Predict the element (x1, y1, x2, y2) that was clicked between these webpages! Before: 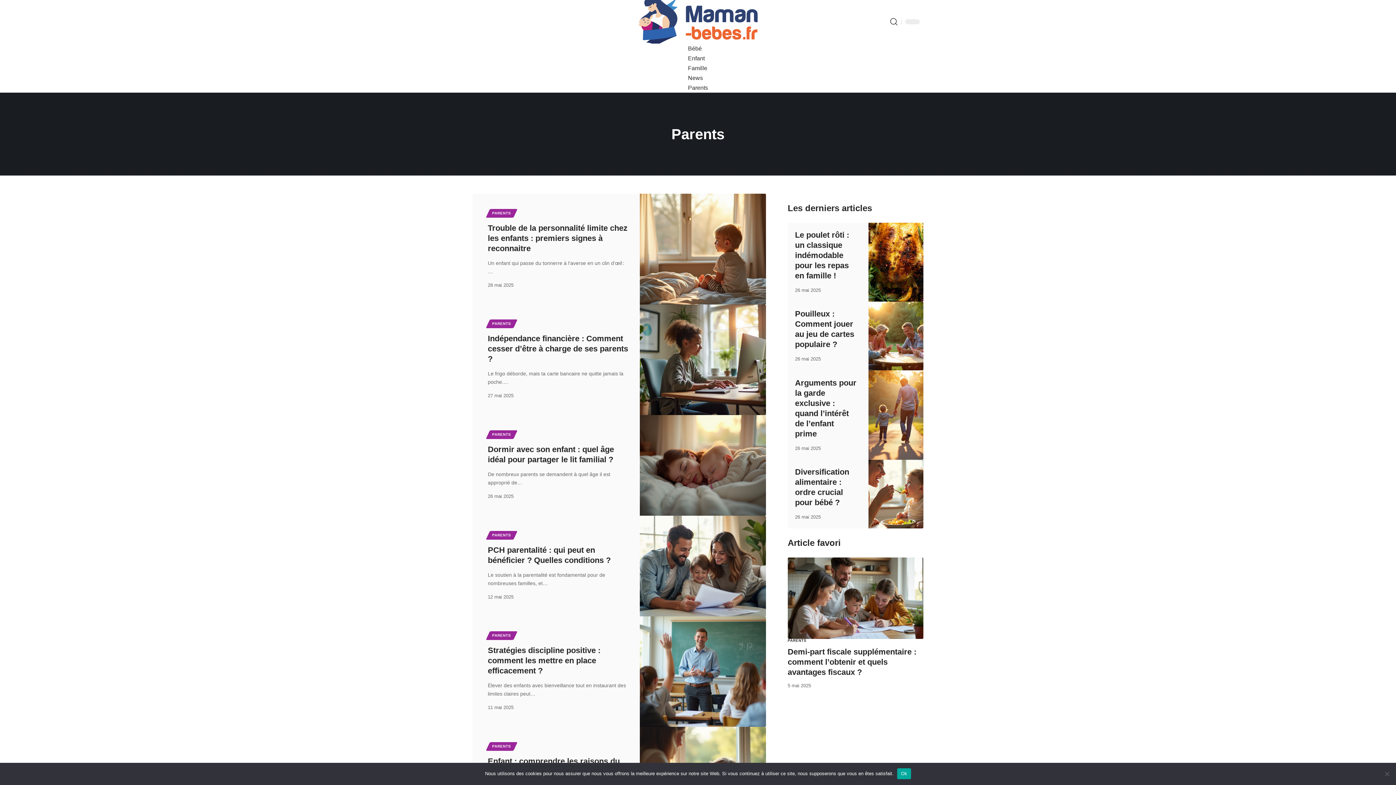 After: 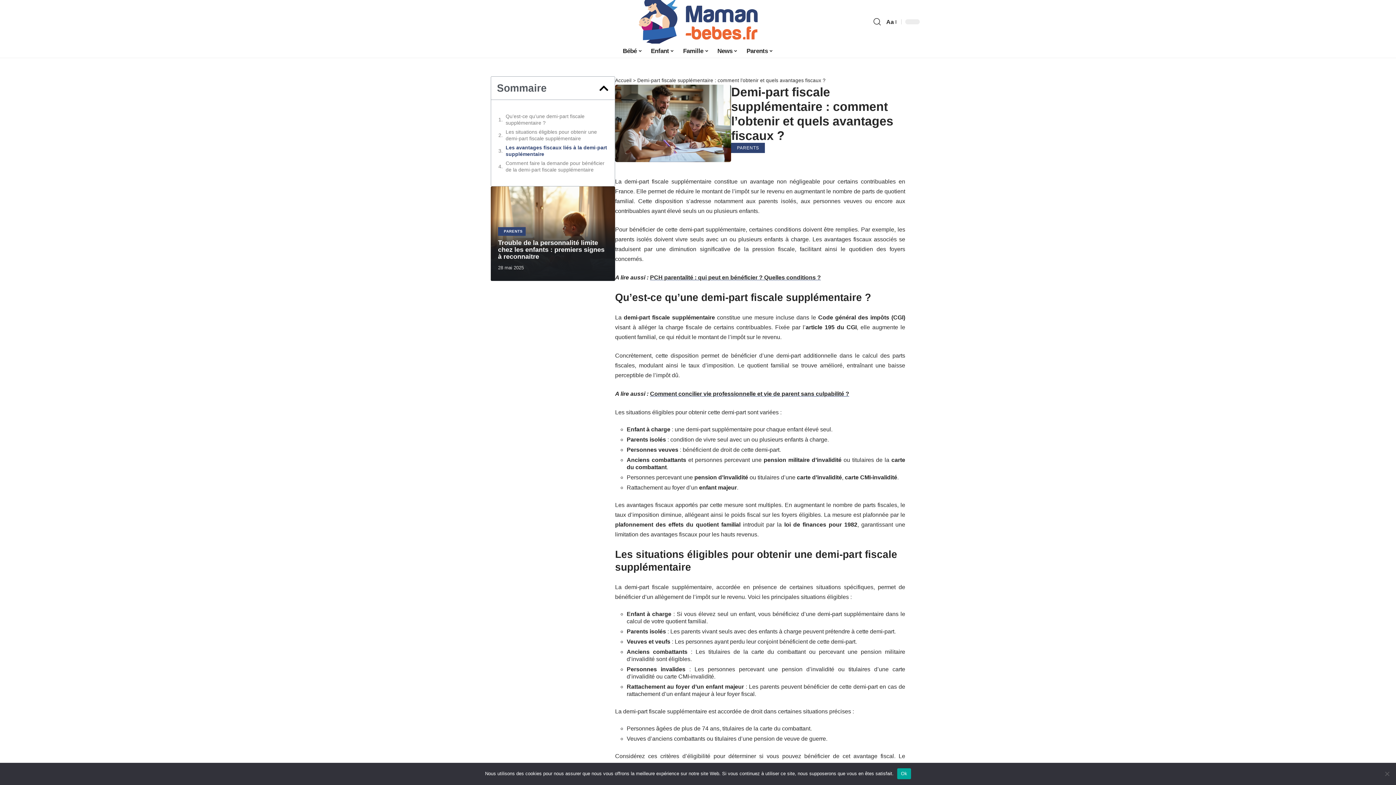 Action: bbox: (787, 557, 923, 639)